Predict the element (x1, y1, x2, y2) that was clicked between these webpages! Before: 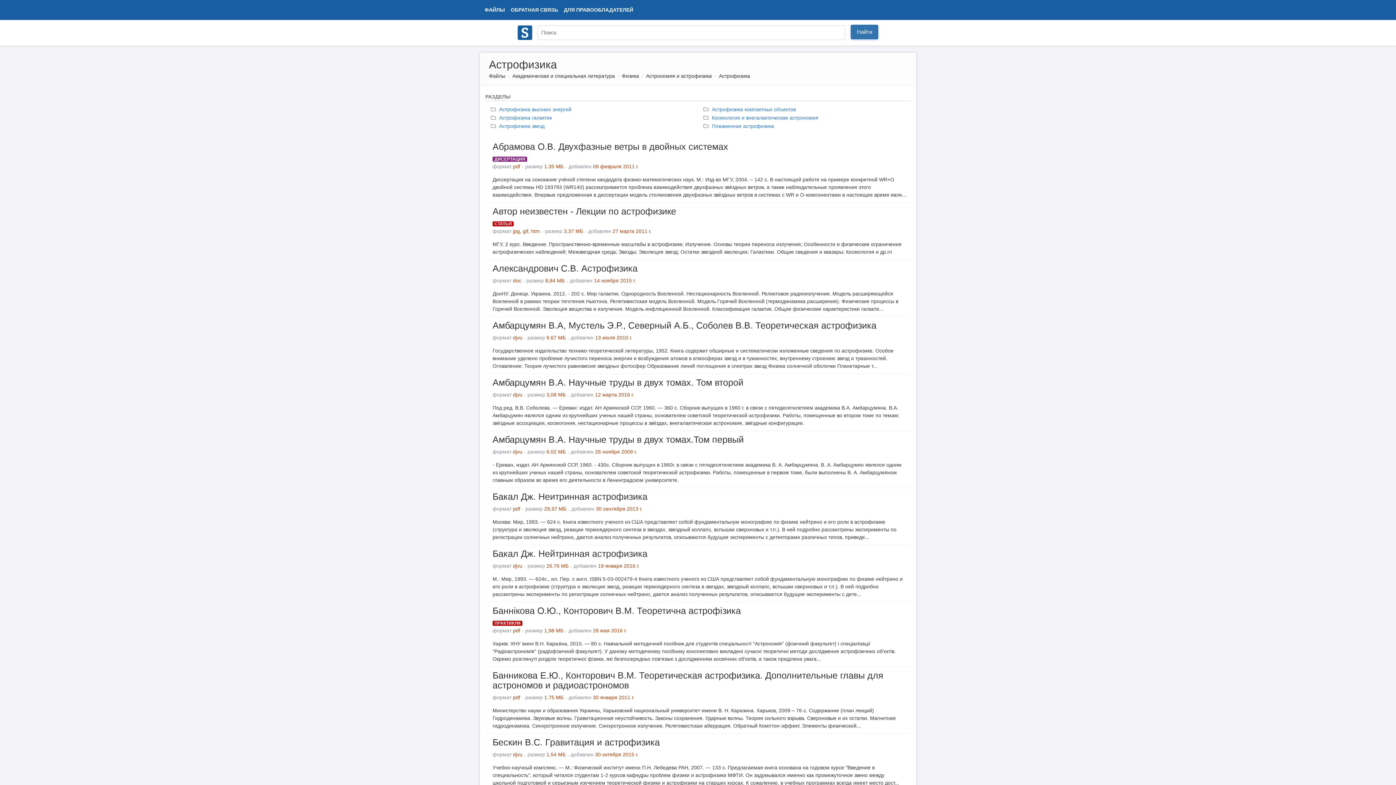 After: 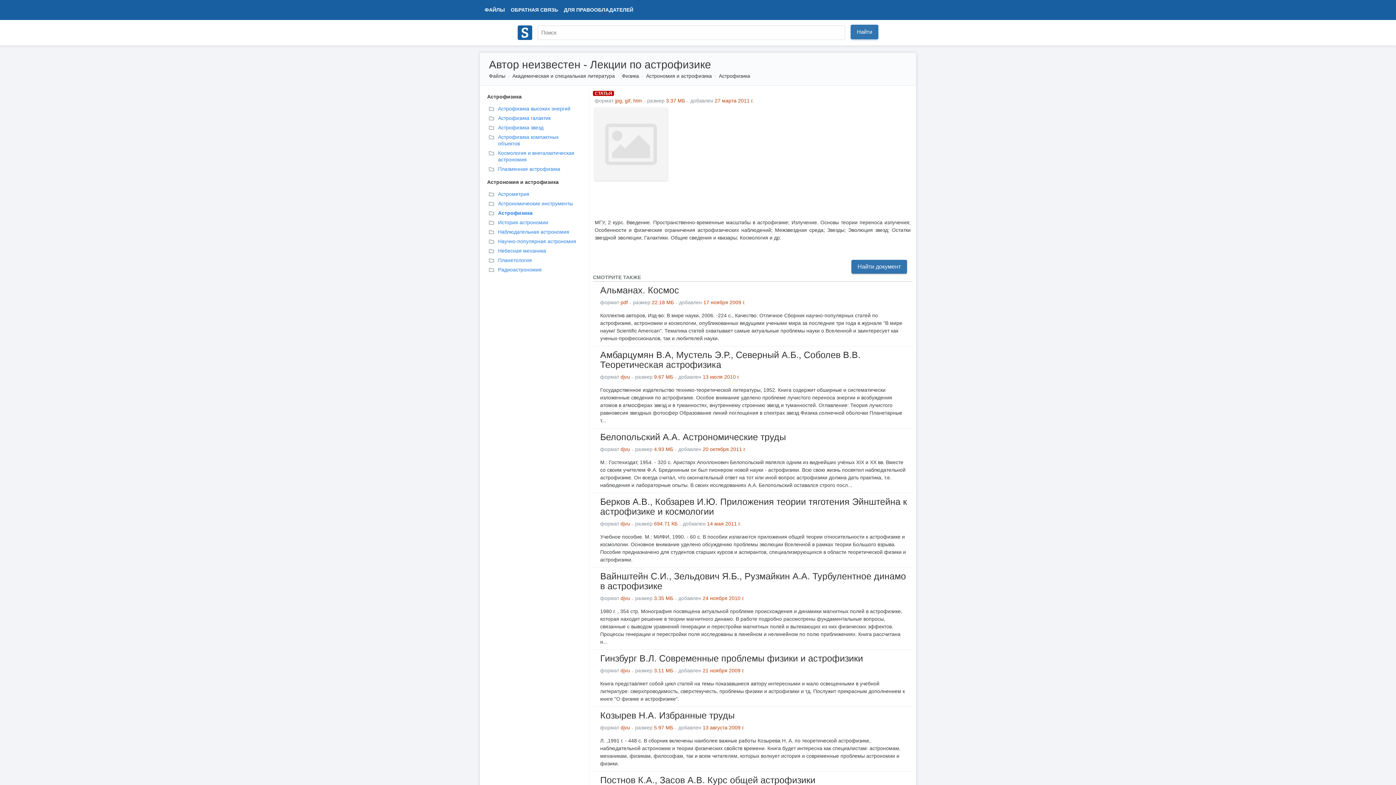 Action: bbox: (492, 206, 676, 216) label: Автор неизвестен - Лекции по астрофизике